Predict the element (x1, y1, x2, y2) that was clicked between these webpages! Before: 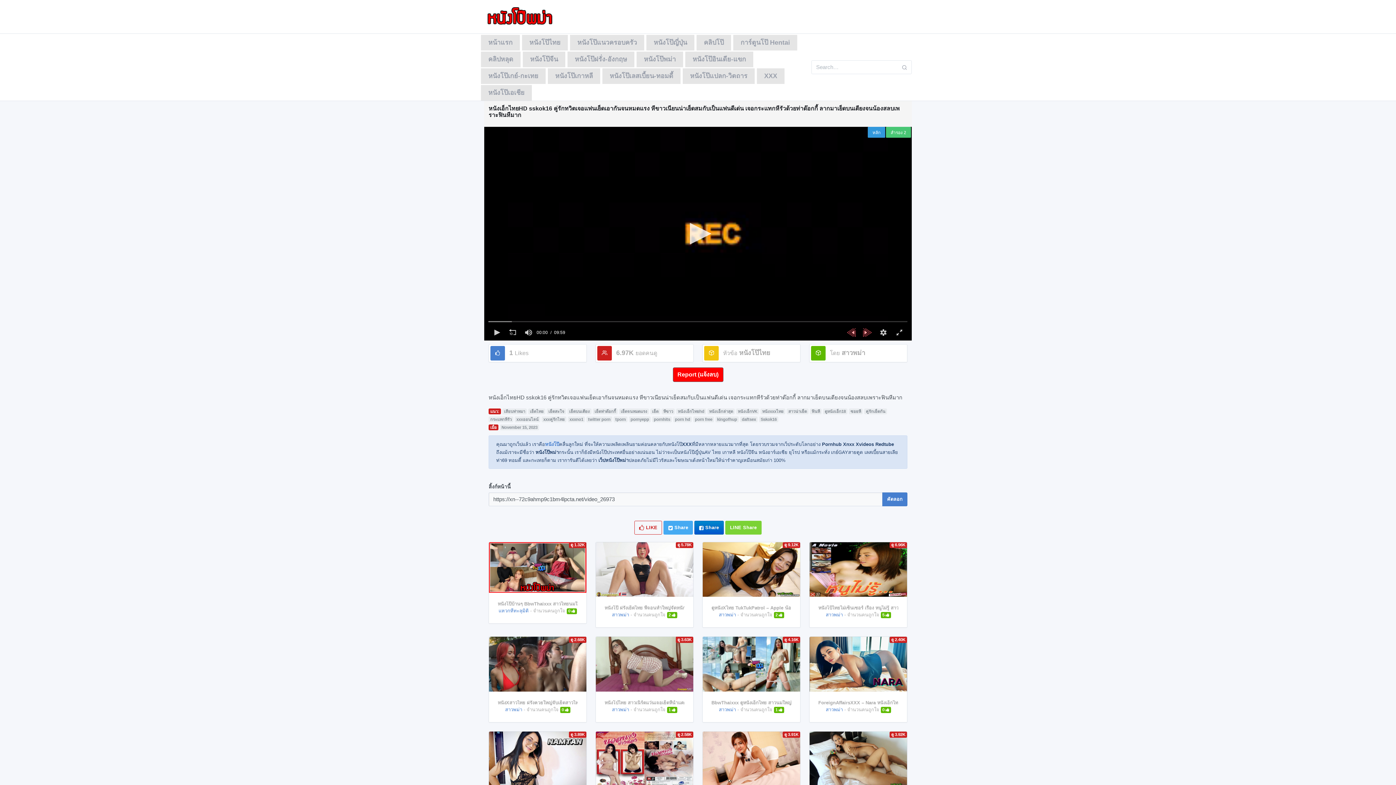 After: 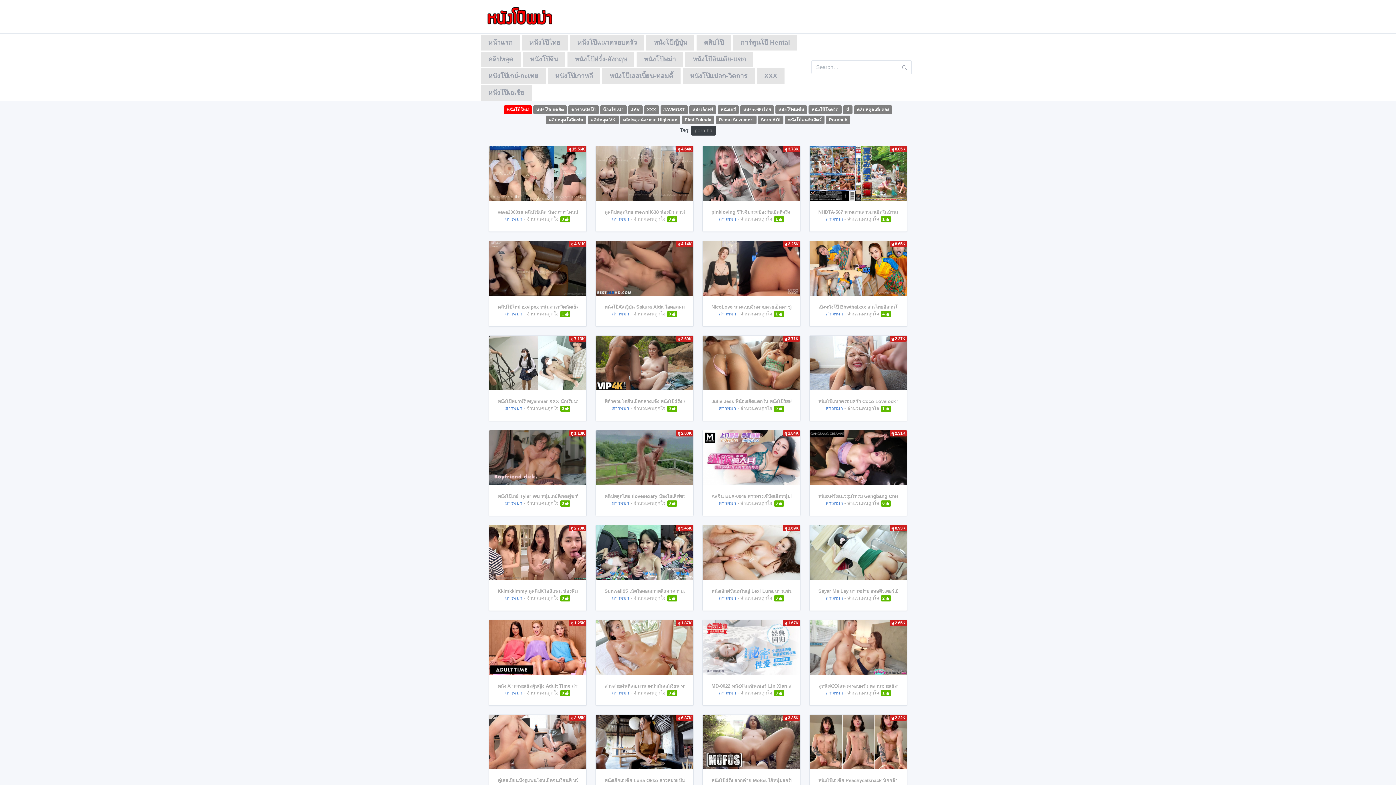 Action: label: porn hd bbox: (673, 416, 692, 422)